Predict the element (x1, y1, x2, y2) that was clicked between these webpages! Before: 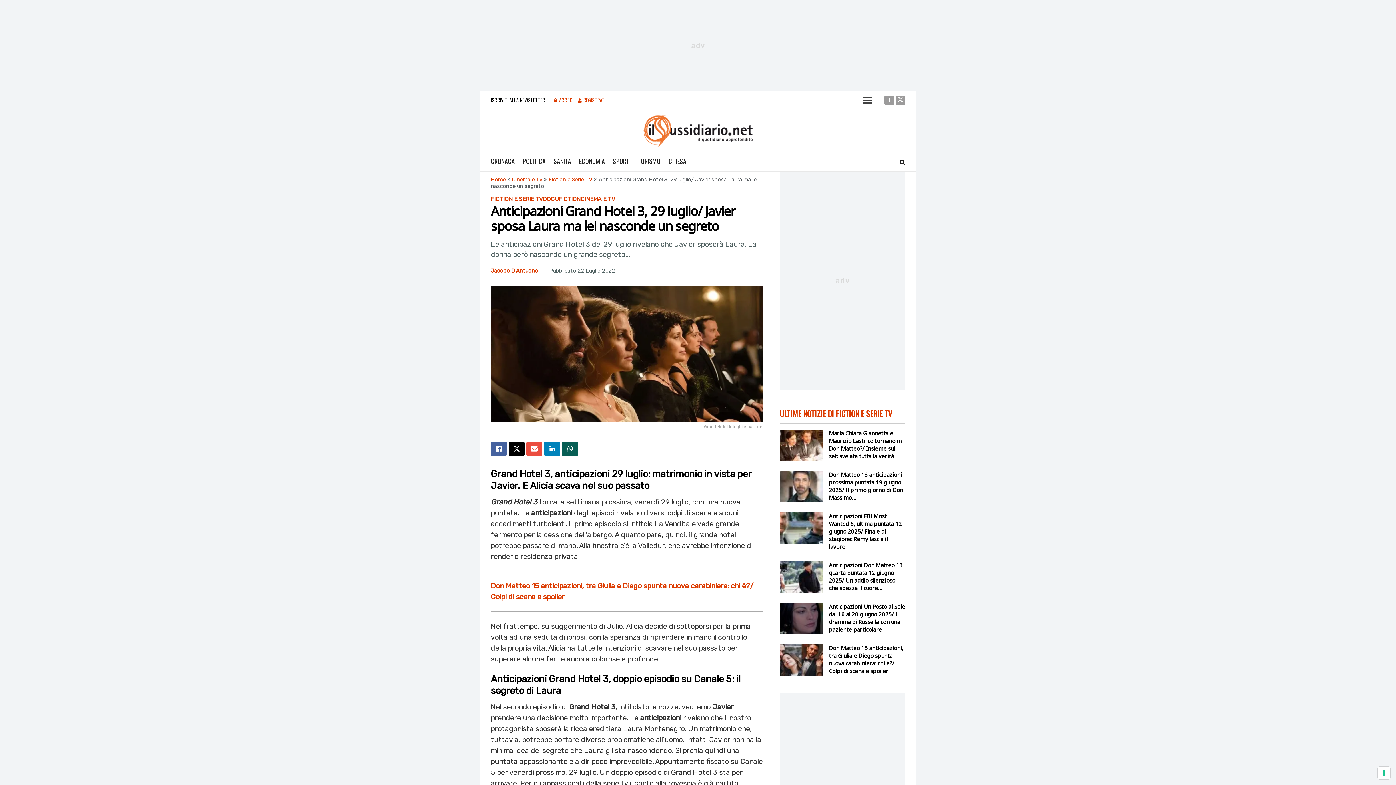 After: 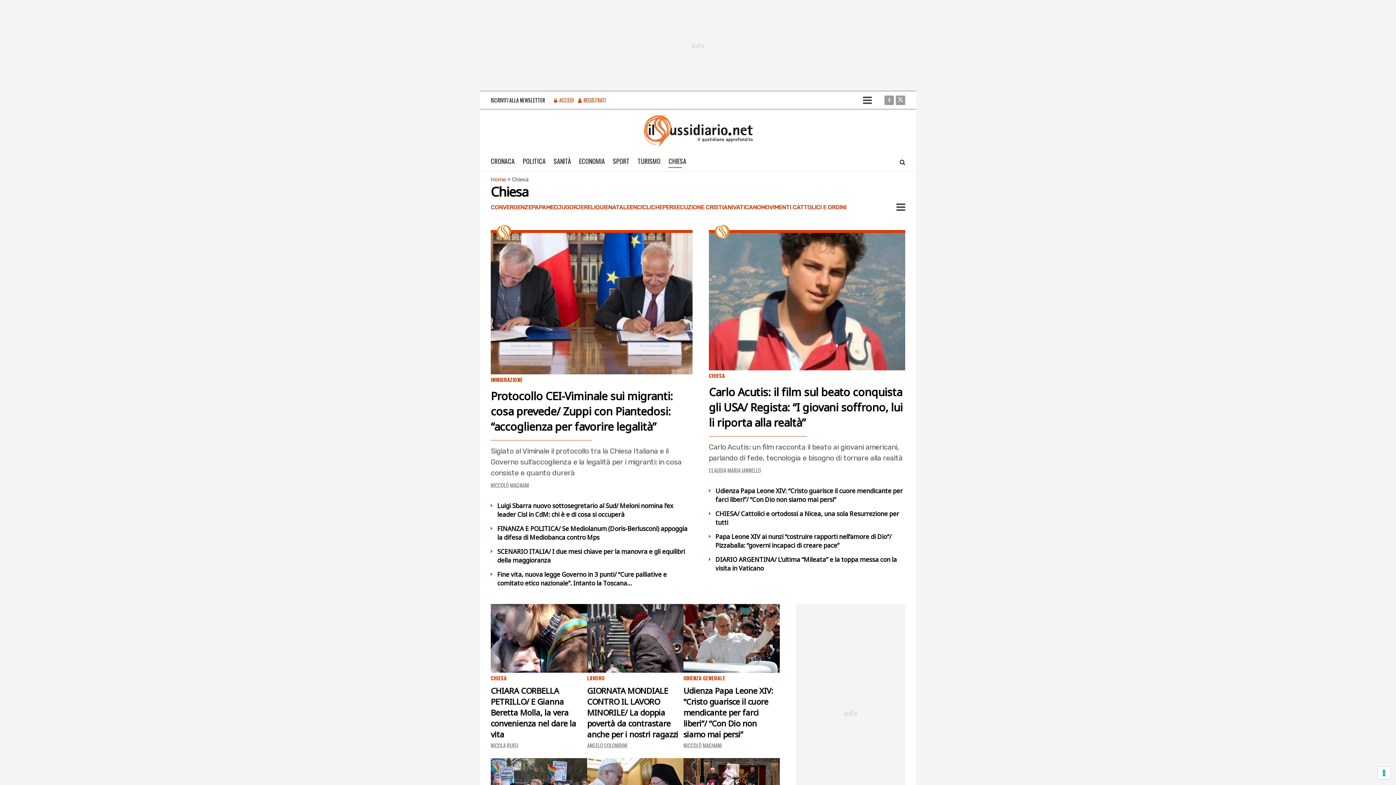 Action: label: CHIESA bbox: (668, 154, 686, 168)